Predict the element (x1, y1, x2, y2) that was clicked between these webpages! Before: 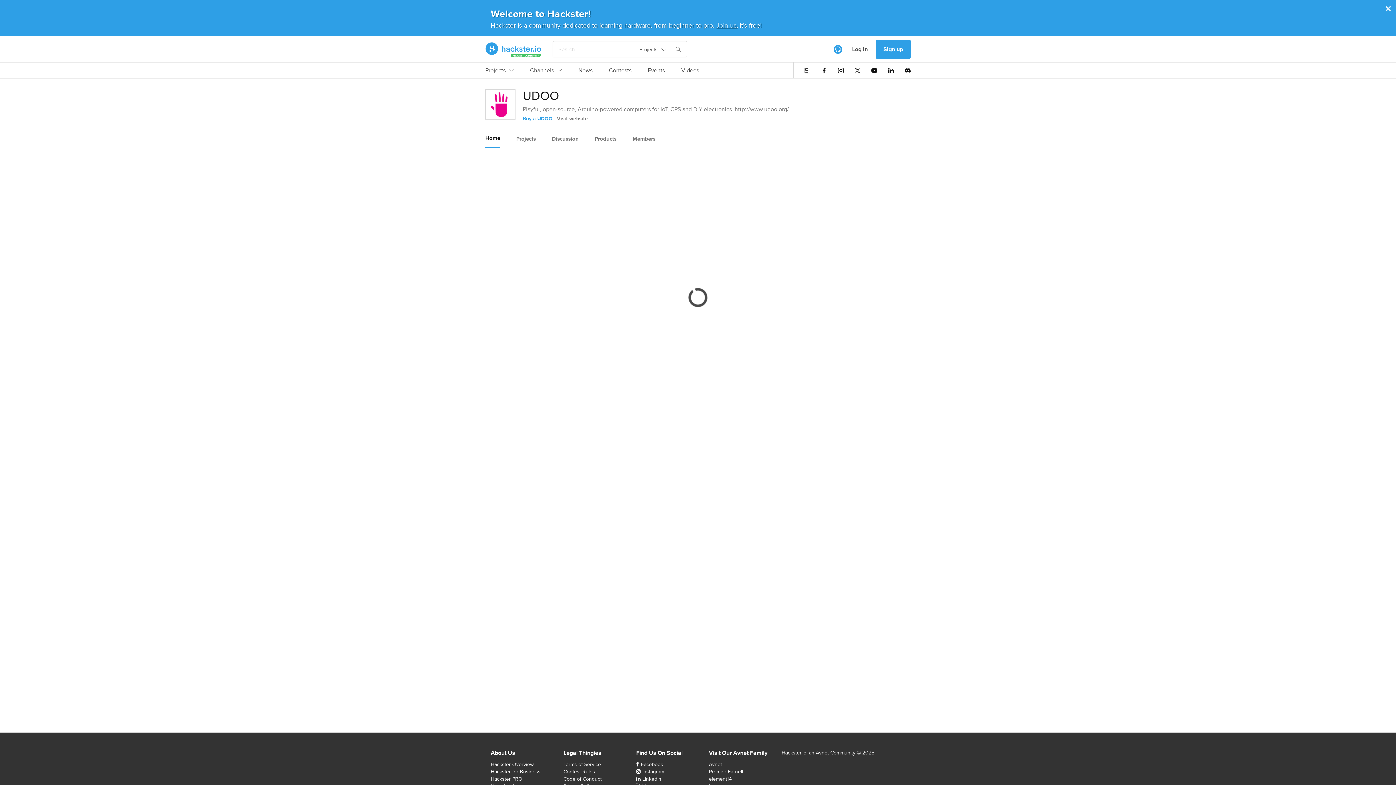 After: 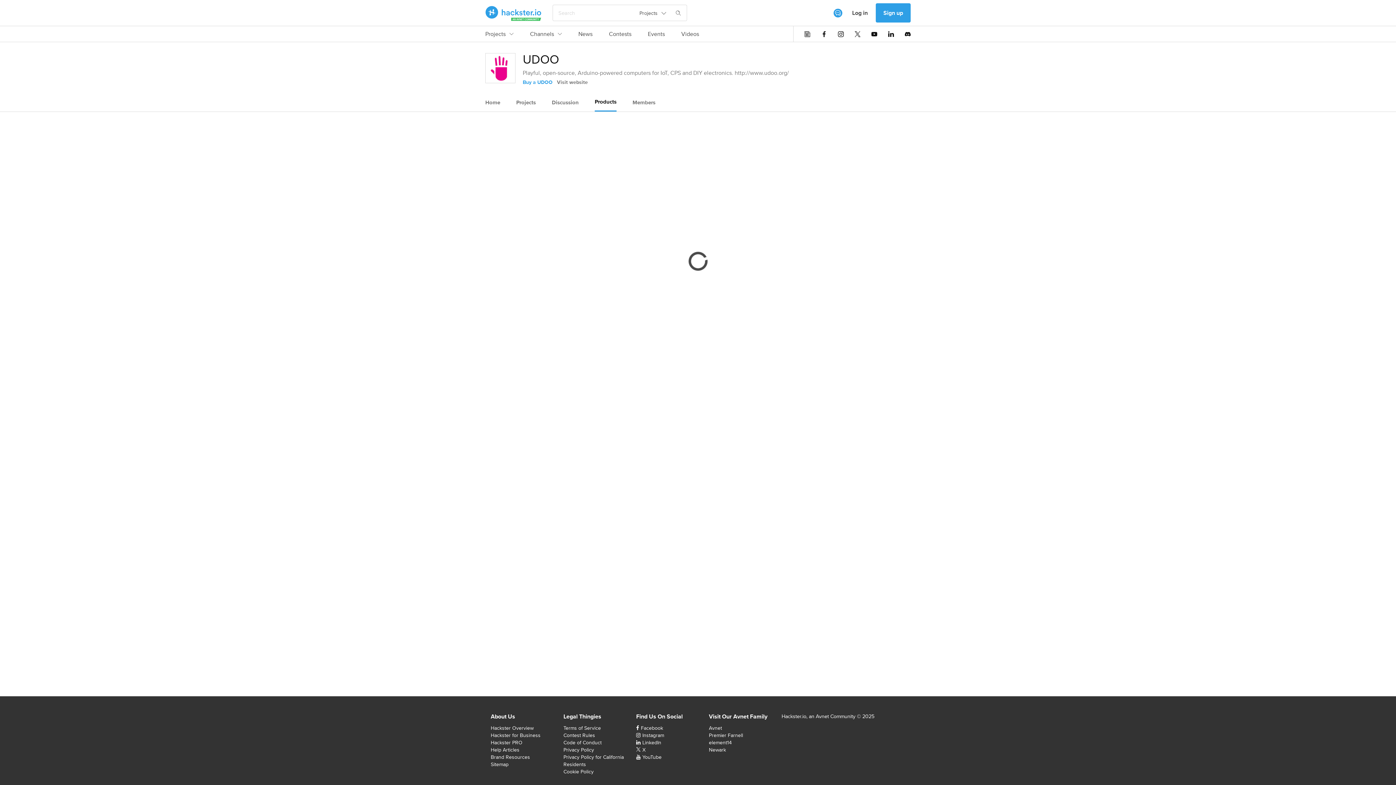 Action: bbox: (594, 130, 616, 147) label: Products